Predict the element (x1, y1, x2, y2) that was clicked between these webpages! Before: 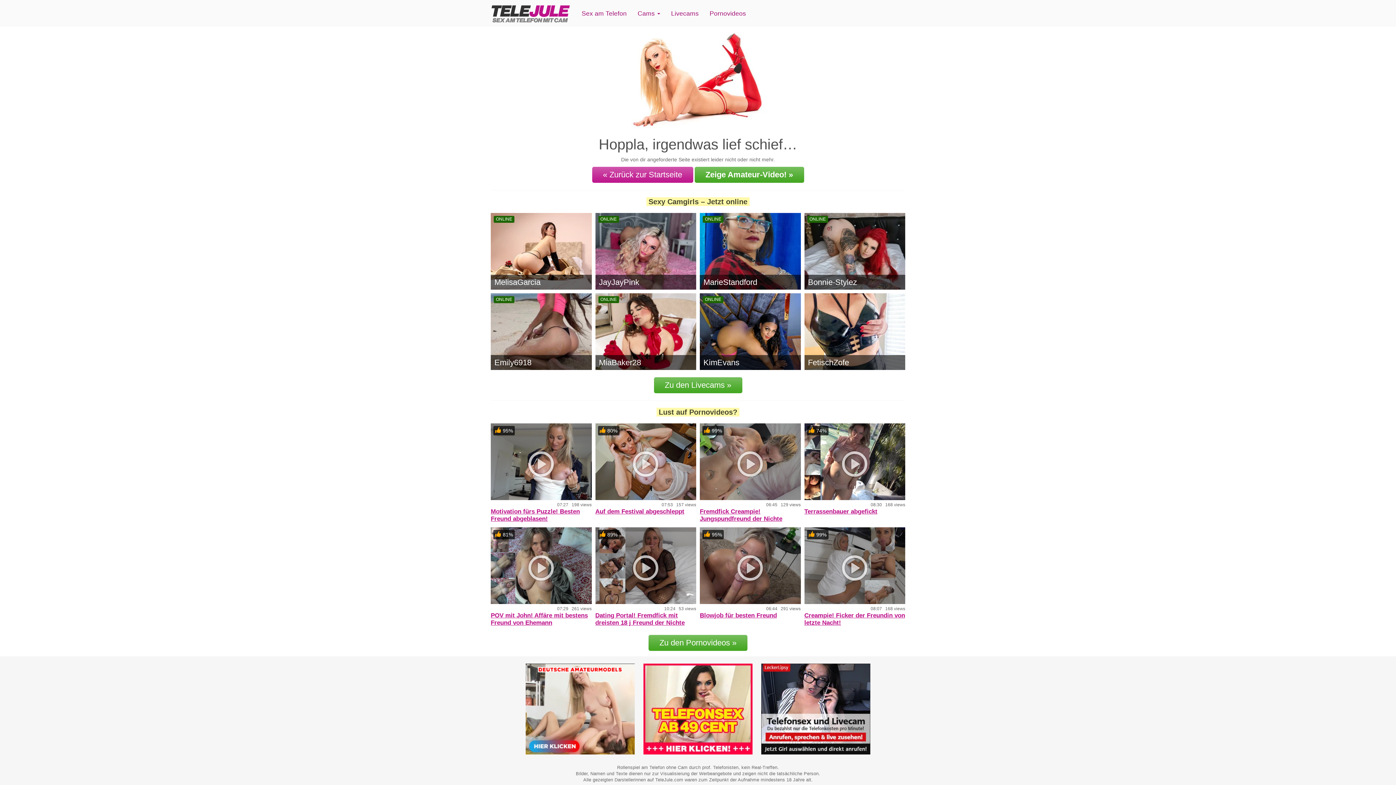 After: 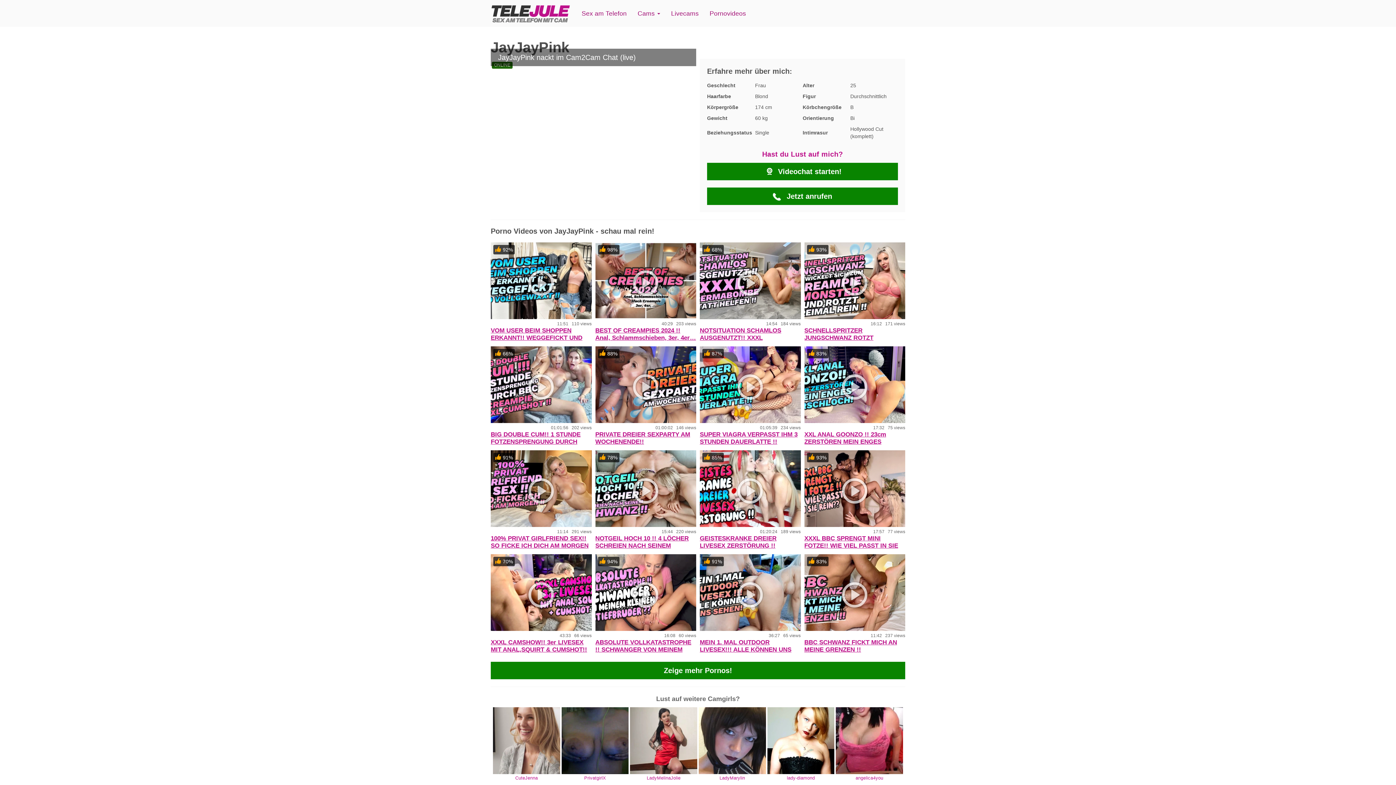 Action: bbox: (595, 213, 696, 289) label: 
Zum Videochat
JayJayPink
ONLINE